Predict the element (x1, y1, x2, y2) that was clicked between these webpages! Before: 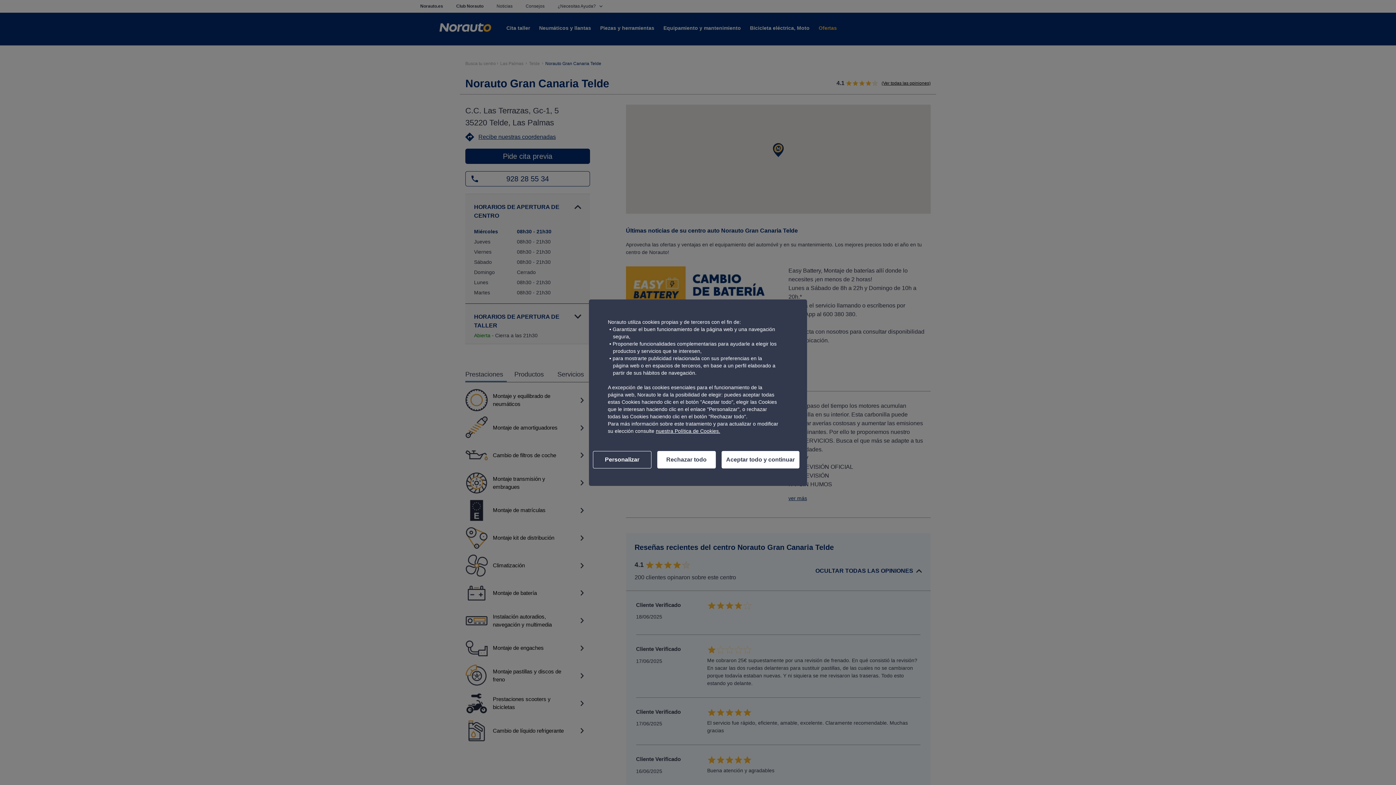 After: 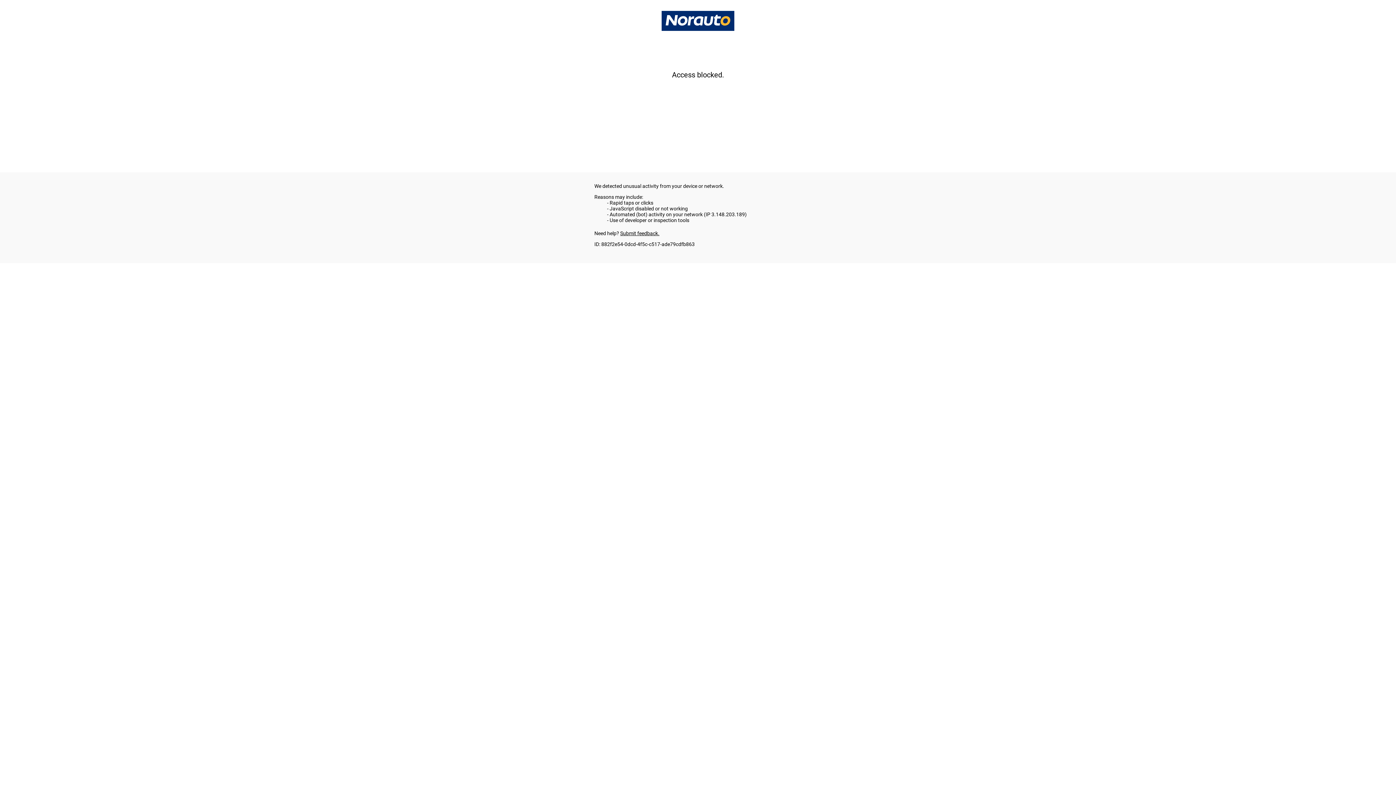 Action: bbox: (656, 428, 720, 434) label: nuestra Política de Cookies.